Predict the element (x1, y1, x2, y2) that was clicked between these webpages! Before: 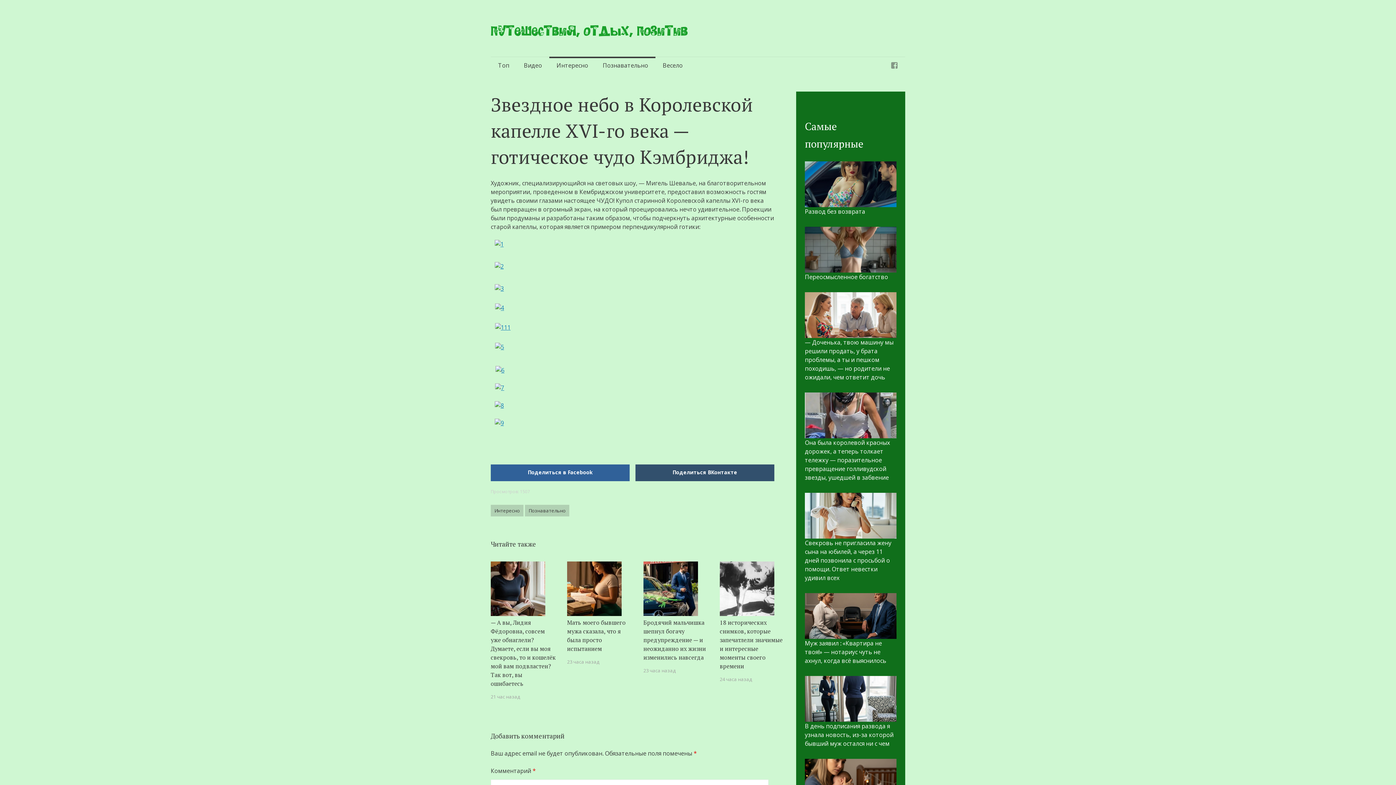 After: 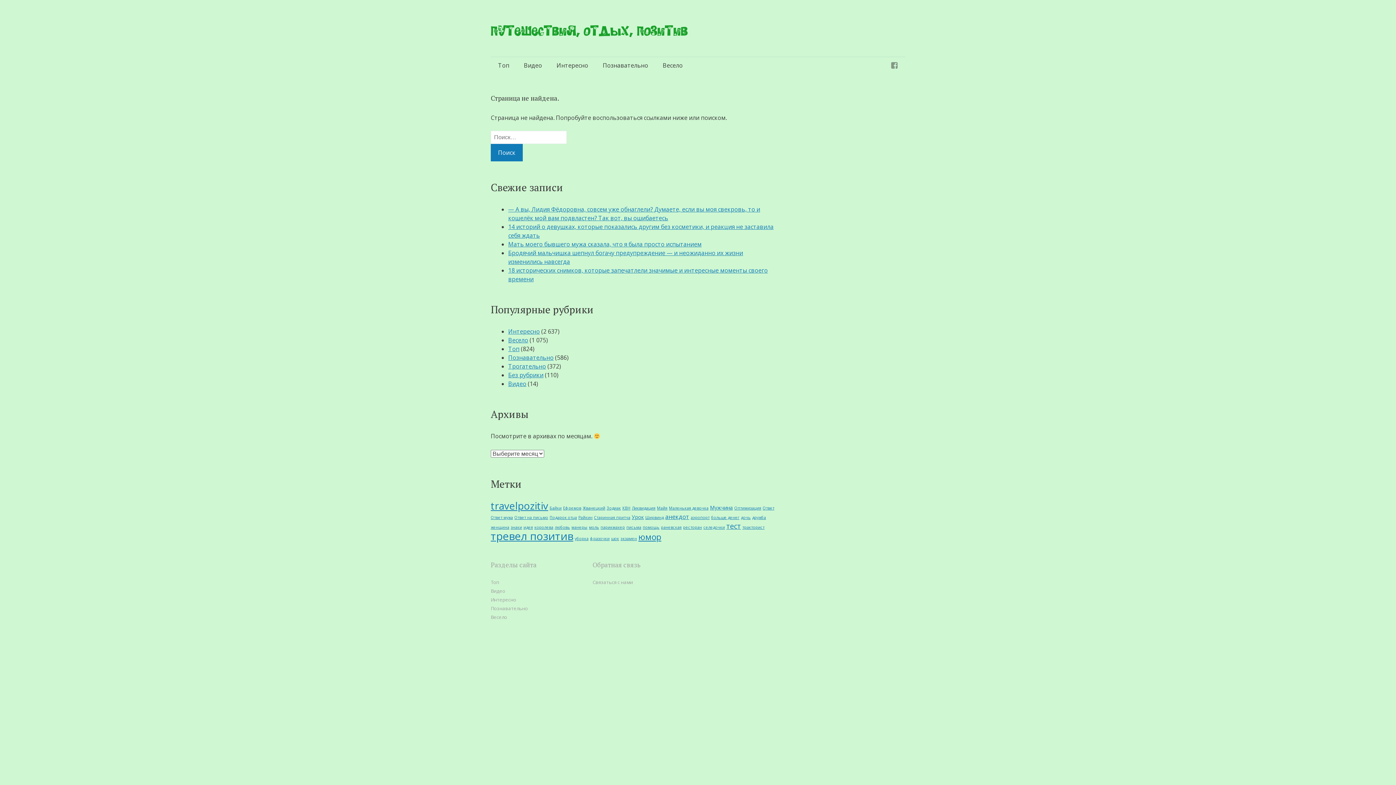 Action: bbox: (490, 383, 774, 392)